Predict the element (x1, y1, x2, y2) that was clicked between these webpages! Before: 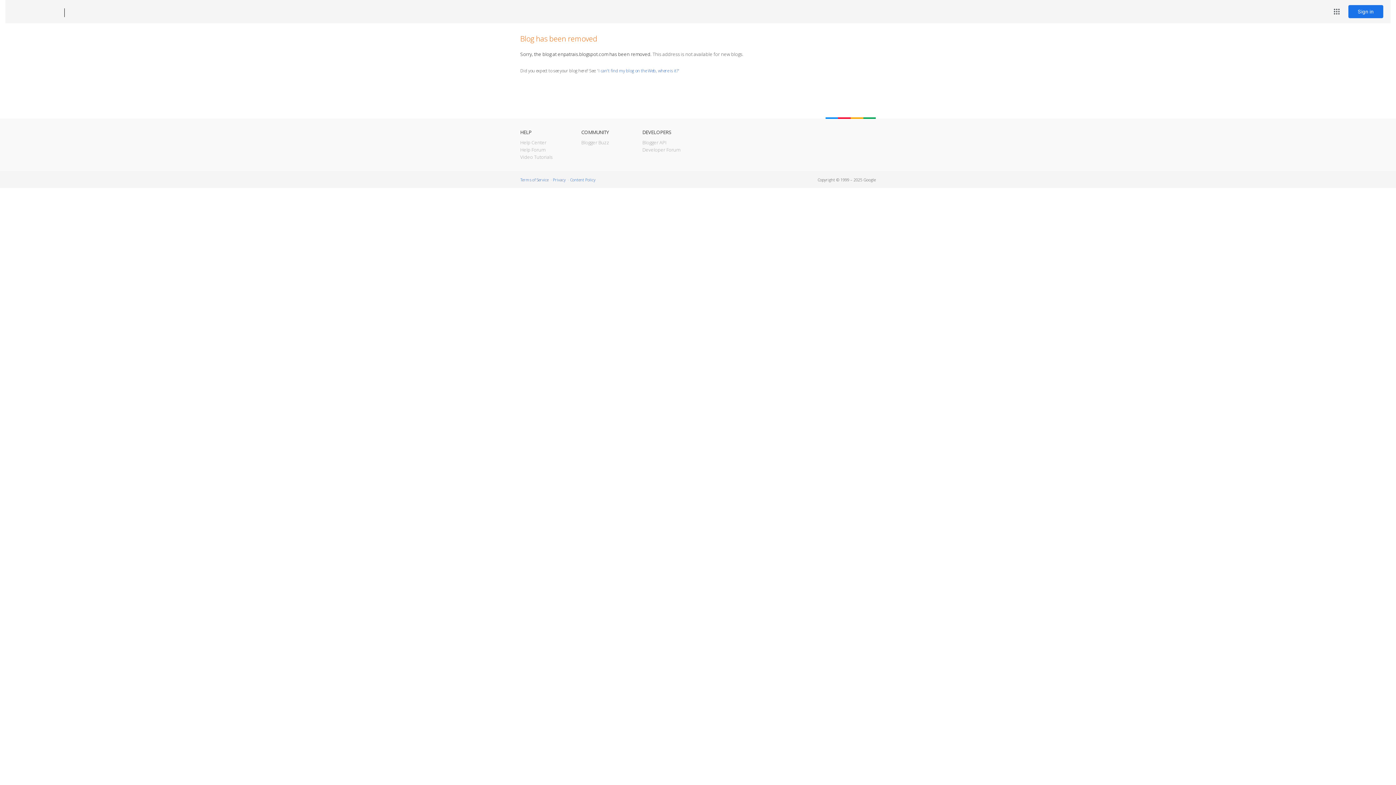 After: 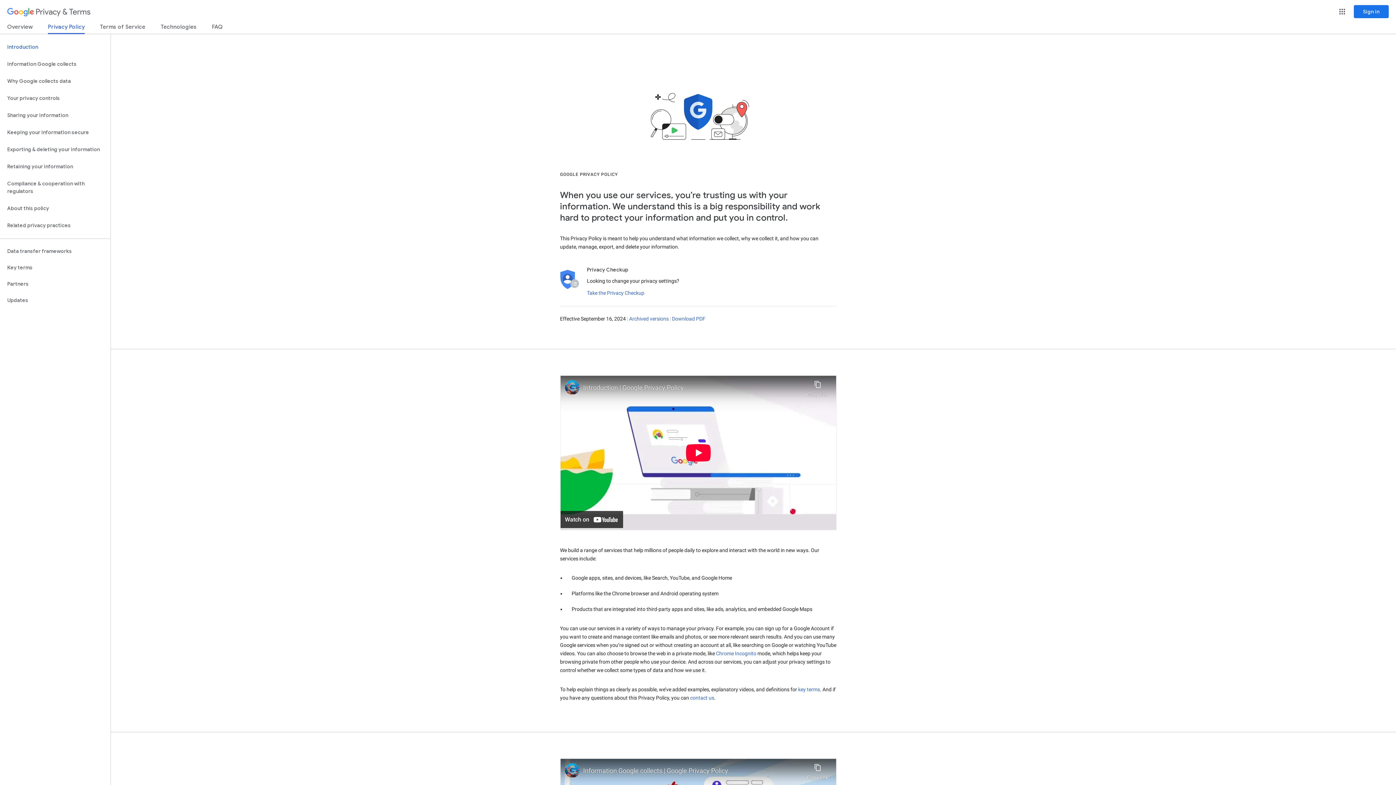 Action: label: Privacy bbox: (553, 177, 565, 182)